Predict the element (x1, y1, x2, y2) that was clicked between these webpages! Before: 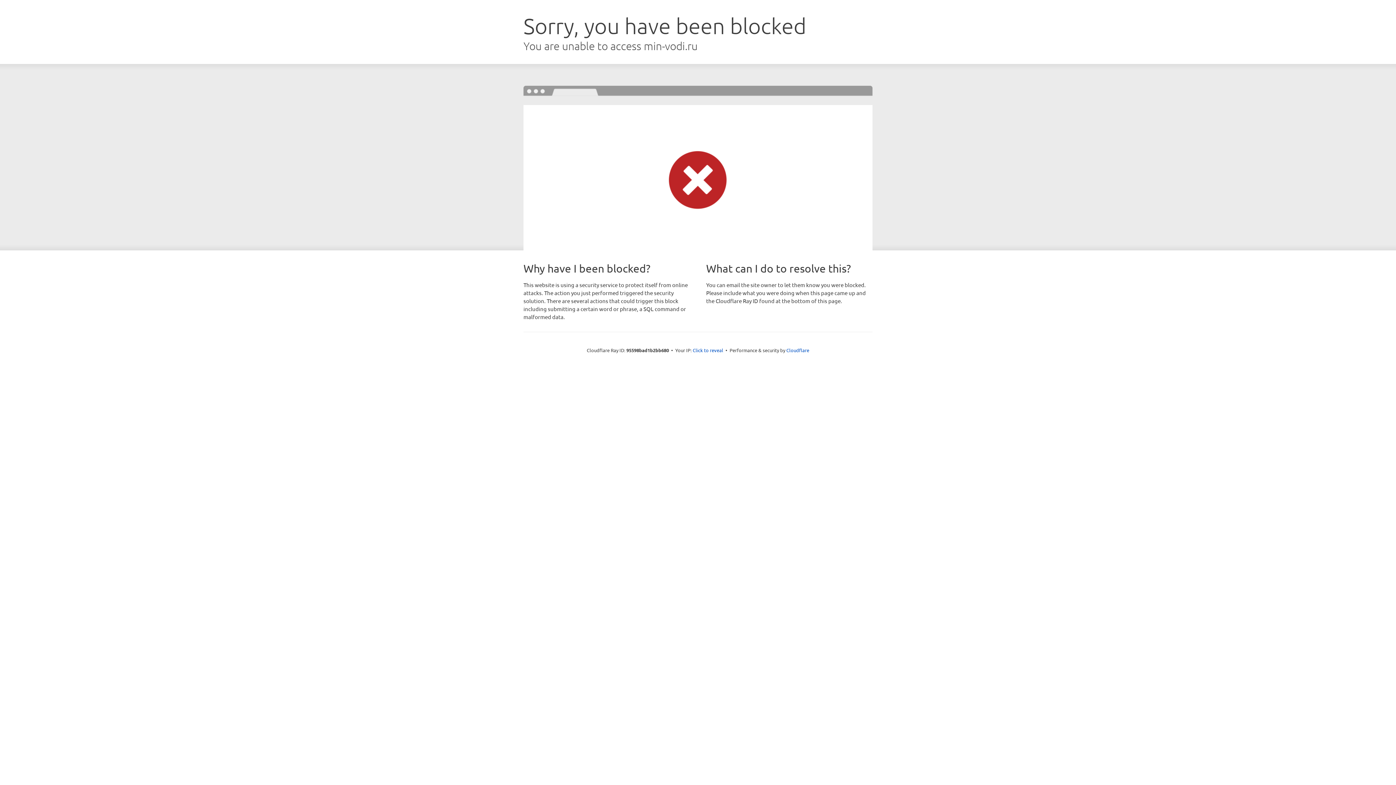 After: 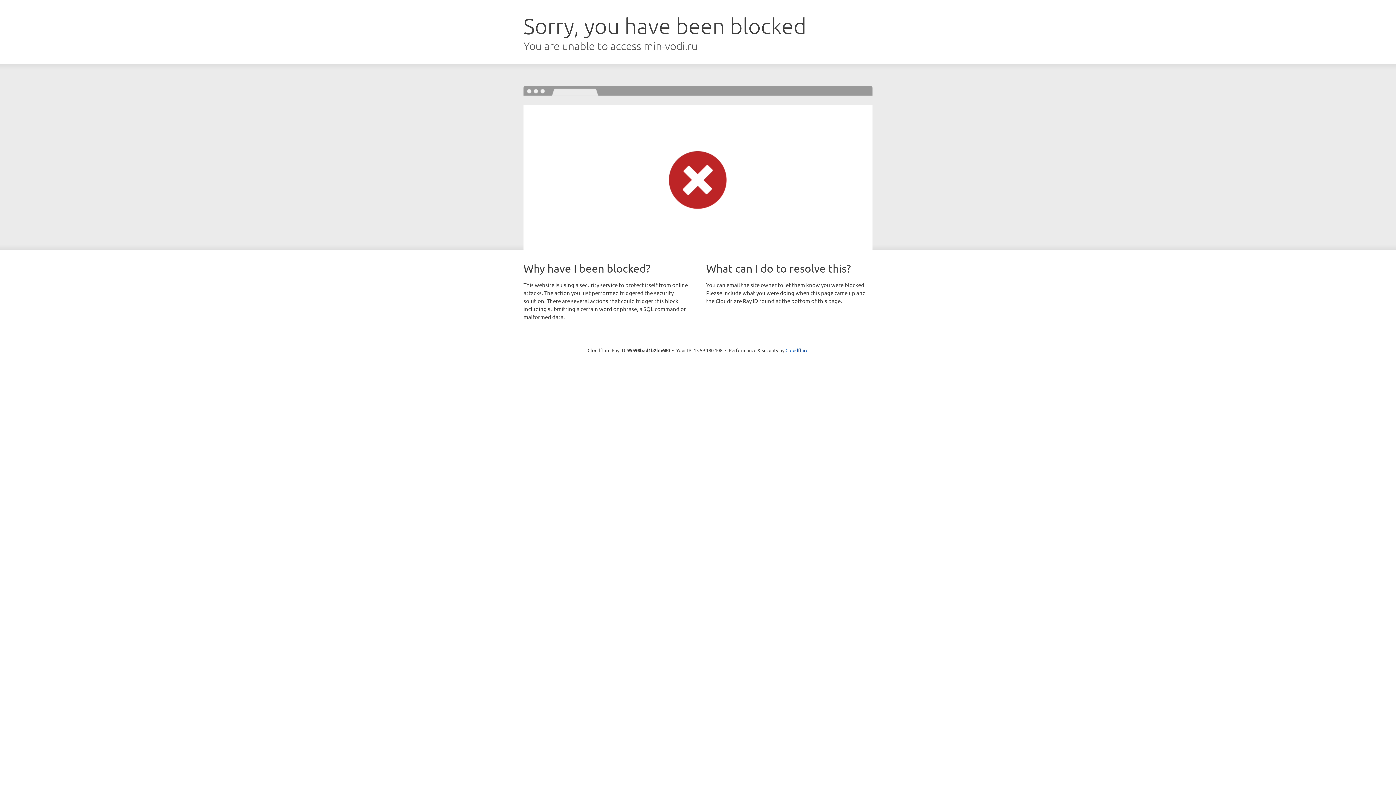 Action: label: Click to reveal bbox: (692, 346, 723, 353)